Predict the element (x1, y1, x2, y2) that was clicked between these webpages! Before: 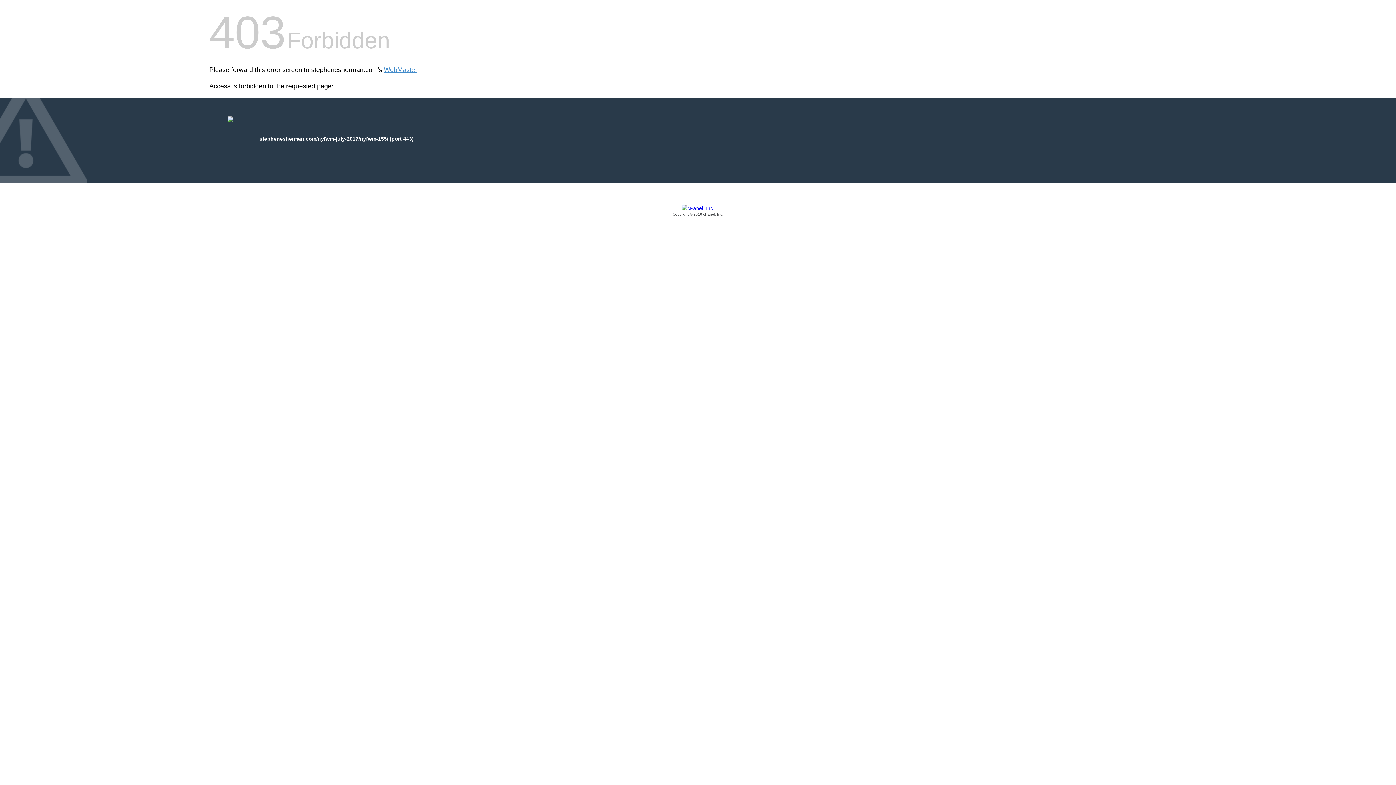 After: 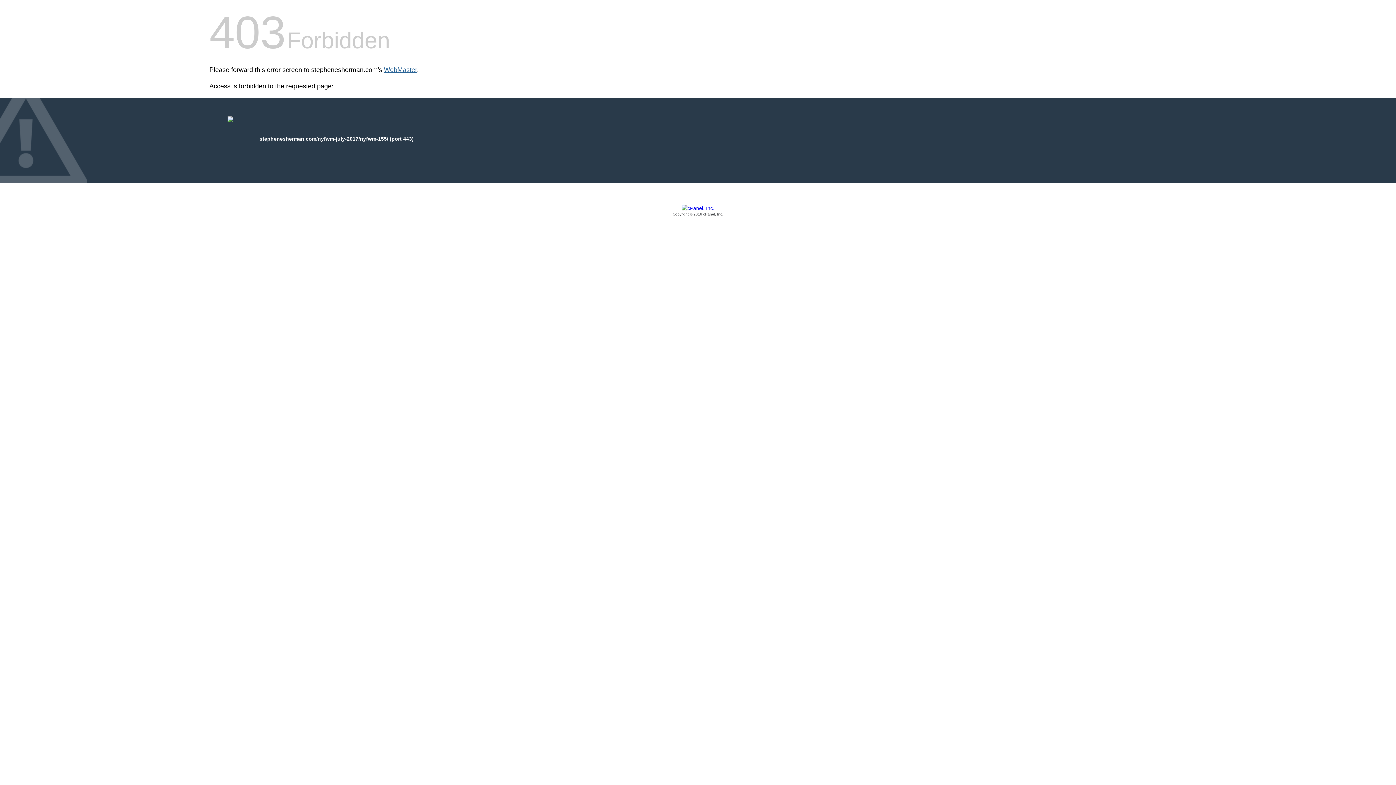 Action: bbox: (384, 66, 417, 73) label: WebMaster